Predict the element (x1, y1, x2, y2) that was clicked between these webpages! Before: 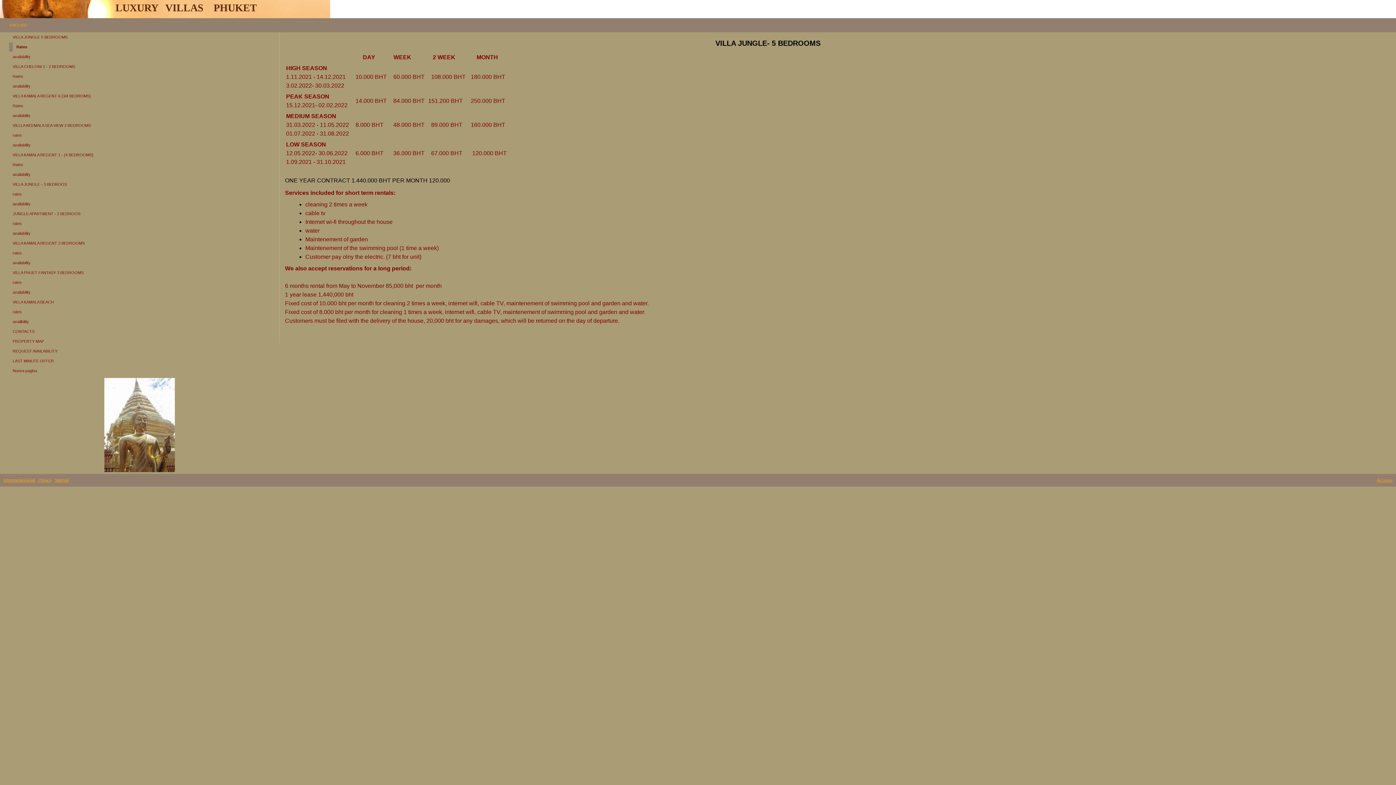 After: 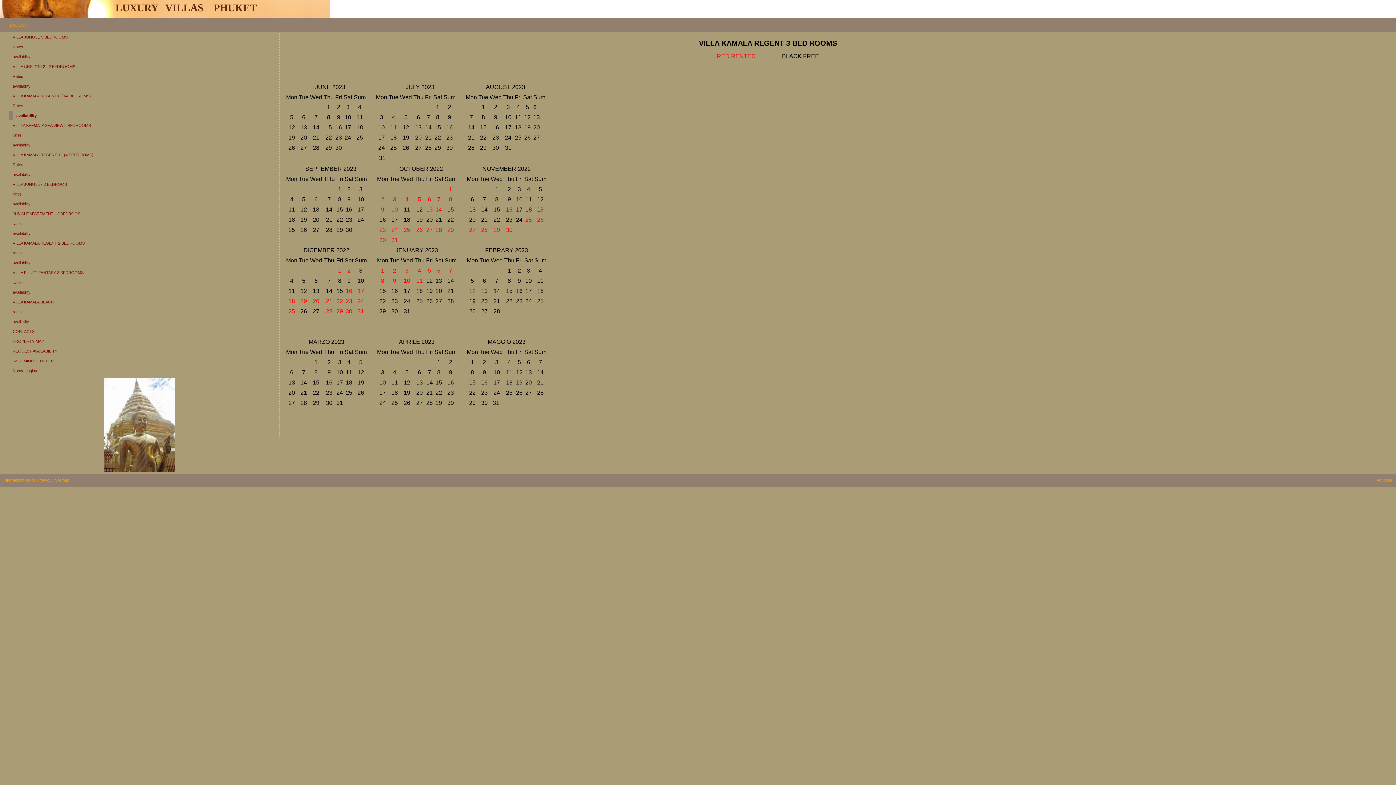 Action: bbox: (9, 111, 277, 120) label: availability